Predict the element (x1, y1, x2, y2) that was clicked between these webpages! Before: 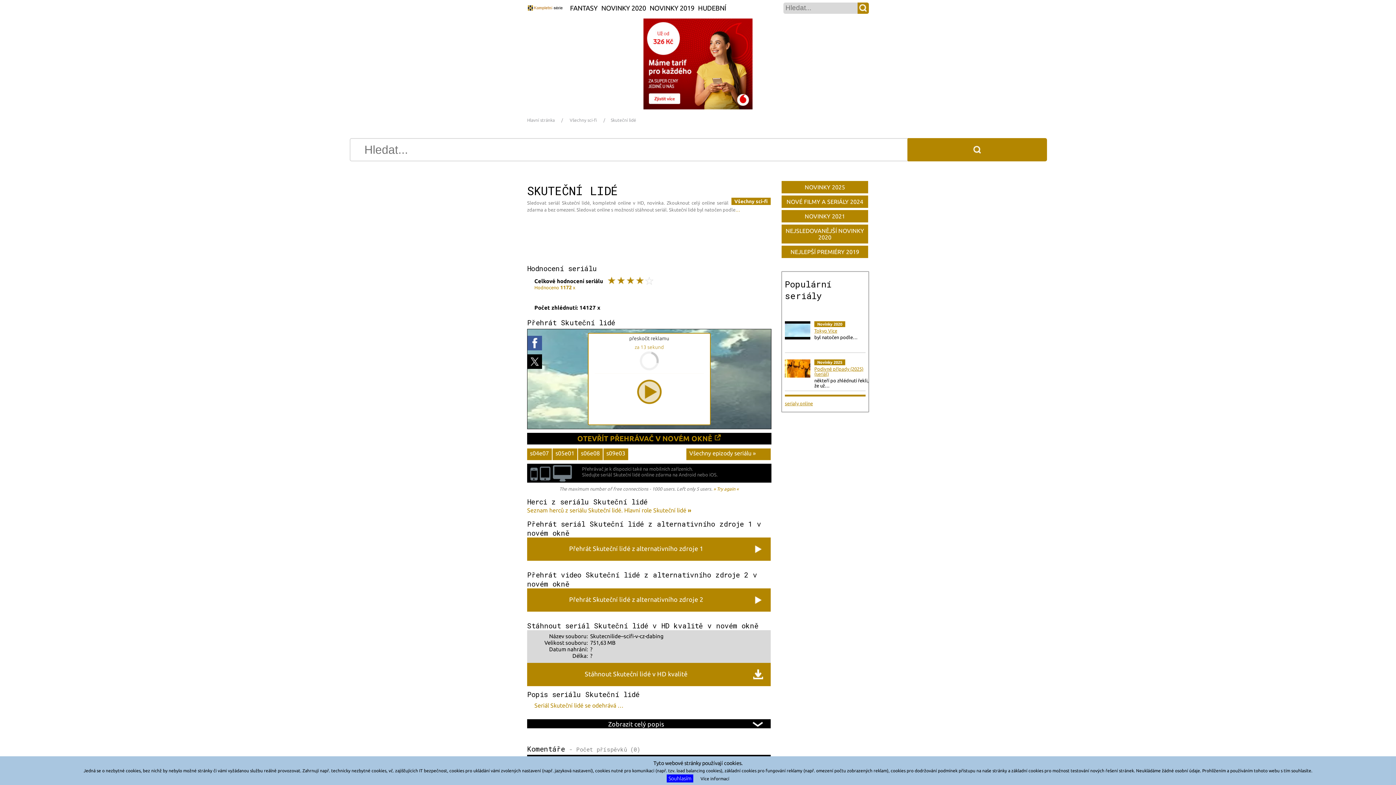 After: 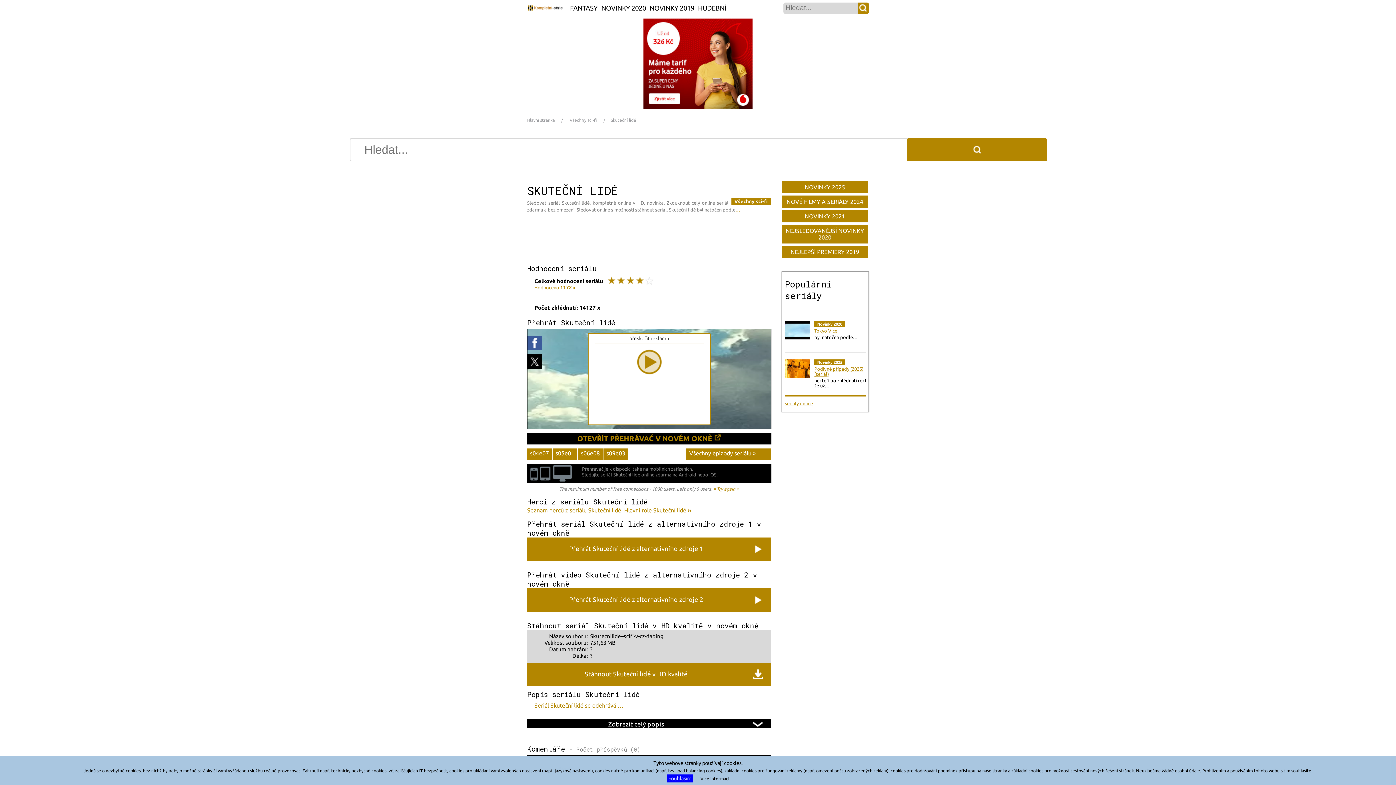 Action: label: Skuteční lidé bbox: (610, 117, 636, 122)